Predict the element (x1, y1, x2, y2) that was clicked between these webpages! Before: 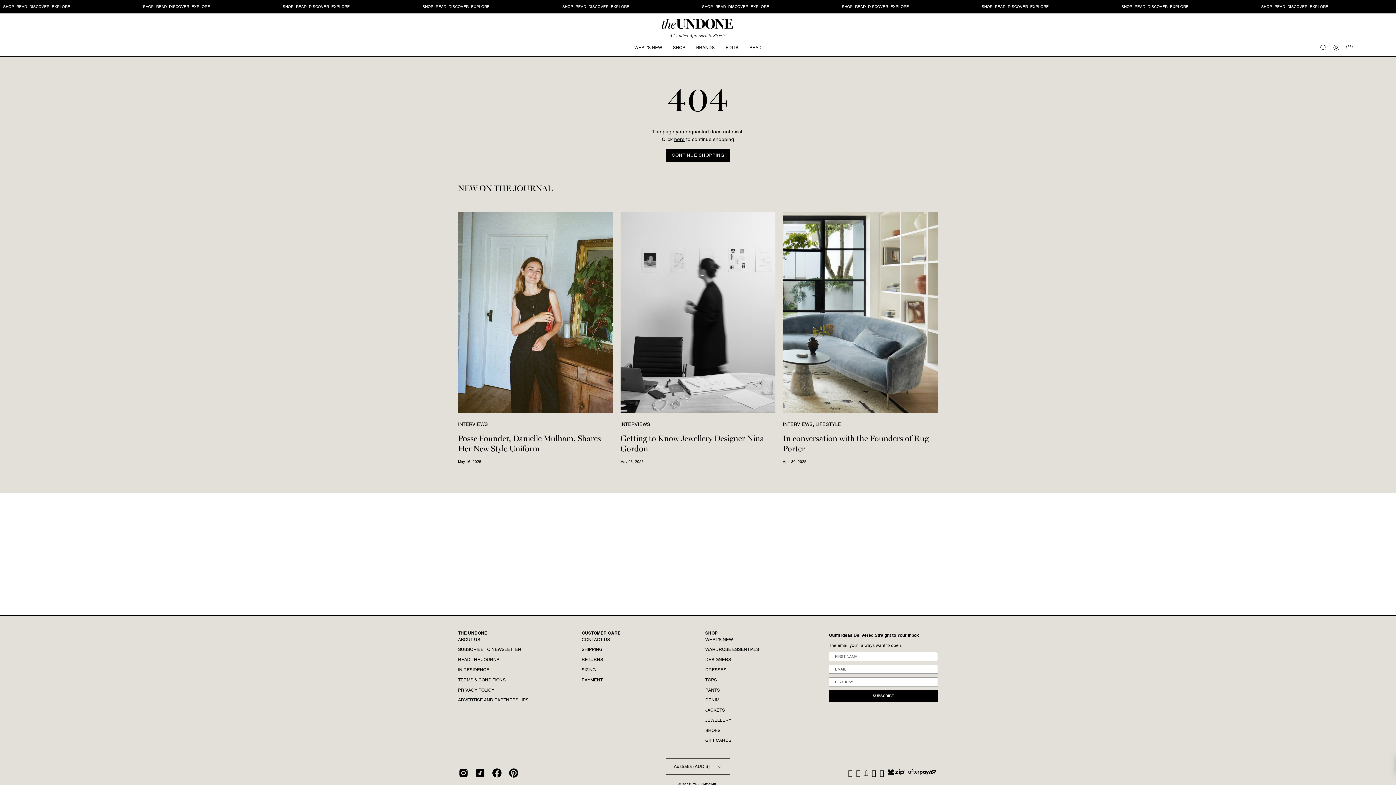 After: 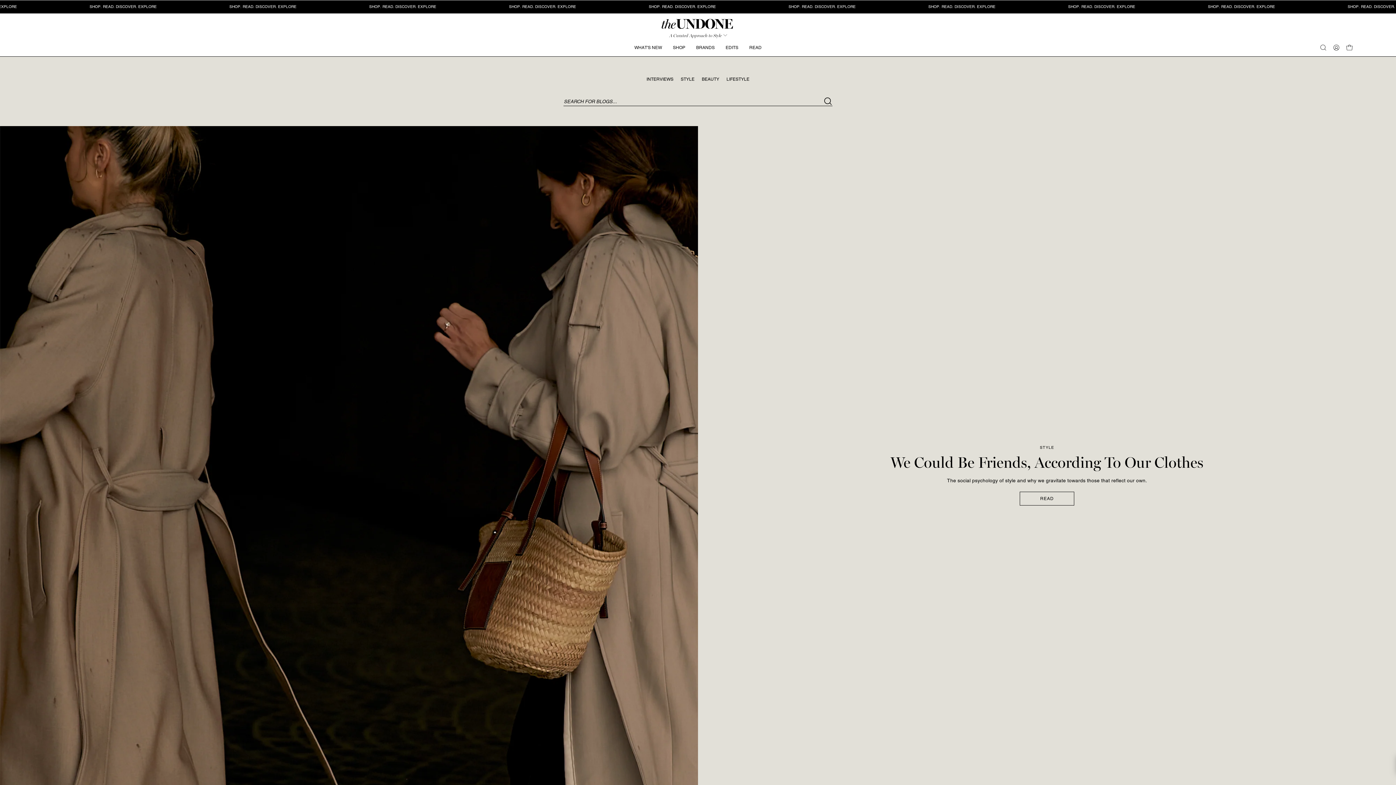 Action: bbox: (458, 420, 488, 427) label: INTERVIEWS